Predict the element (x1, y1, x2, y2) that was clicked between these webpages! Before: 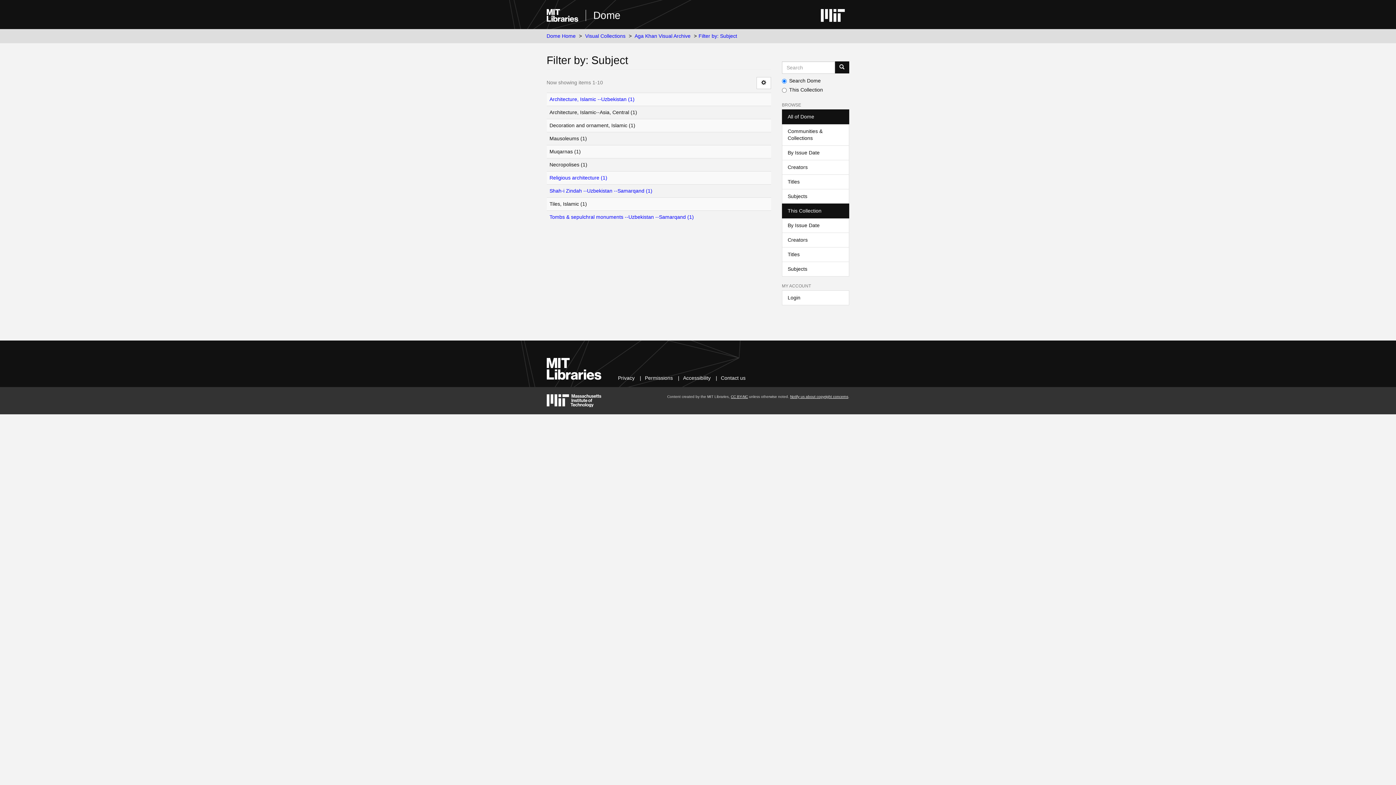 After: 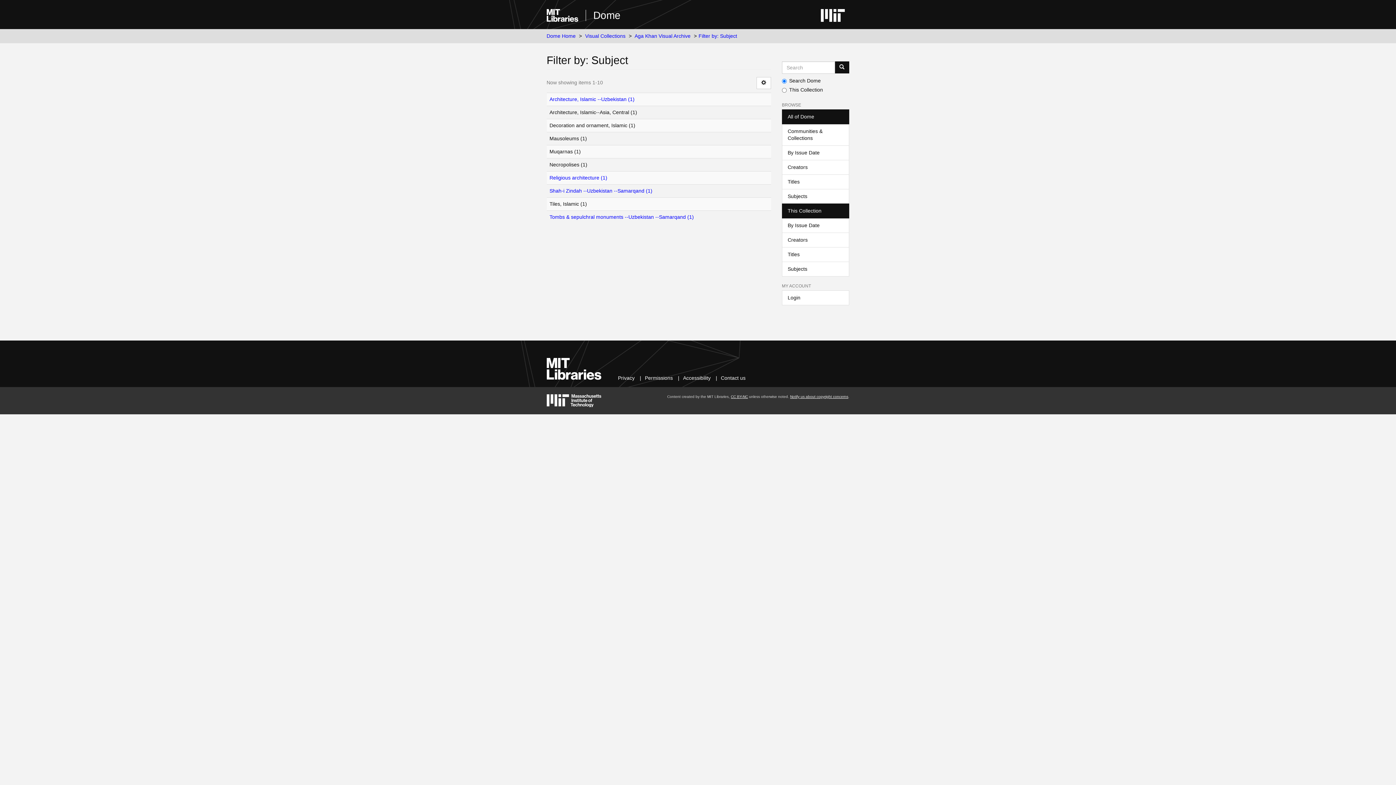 Action: bbox: (782, 203, 849, 218) label: This Collection